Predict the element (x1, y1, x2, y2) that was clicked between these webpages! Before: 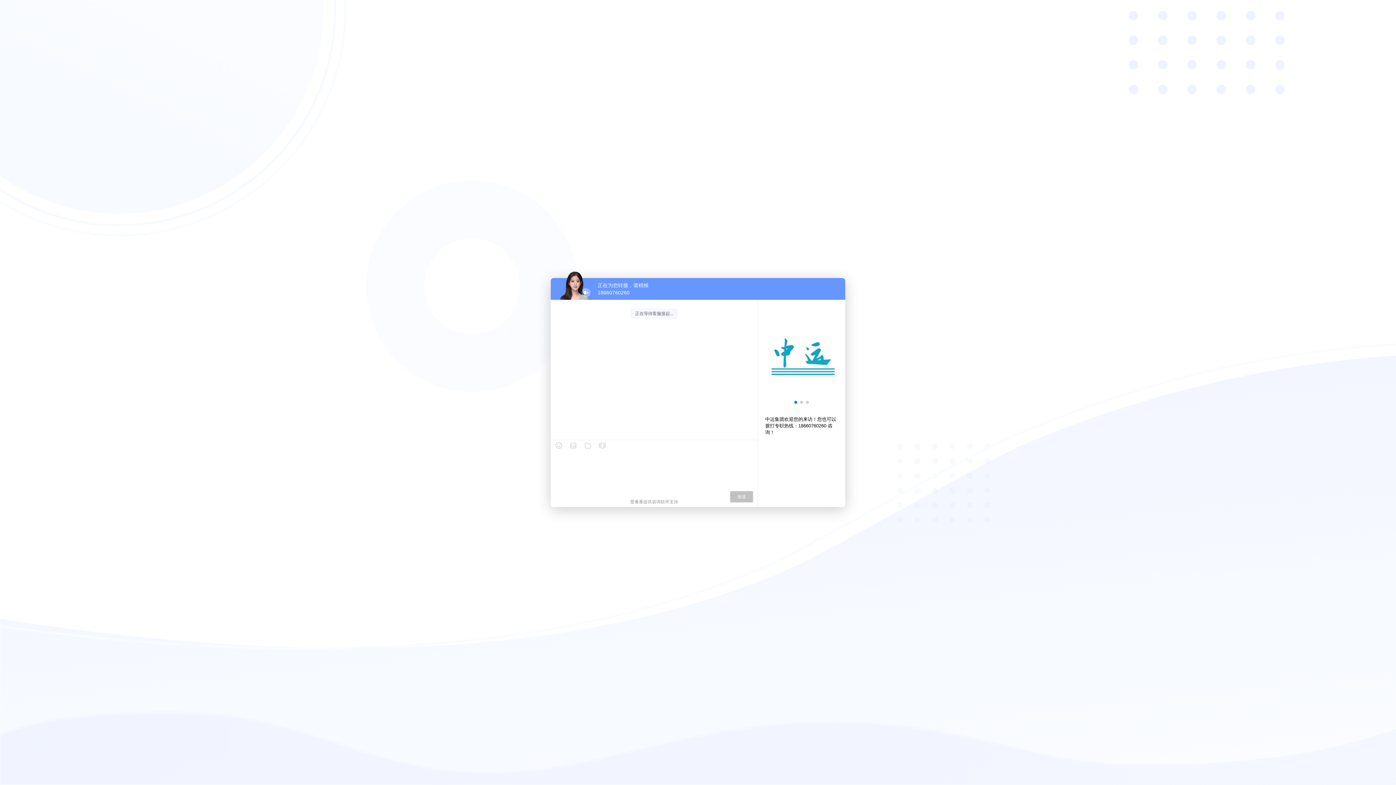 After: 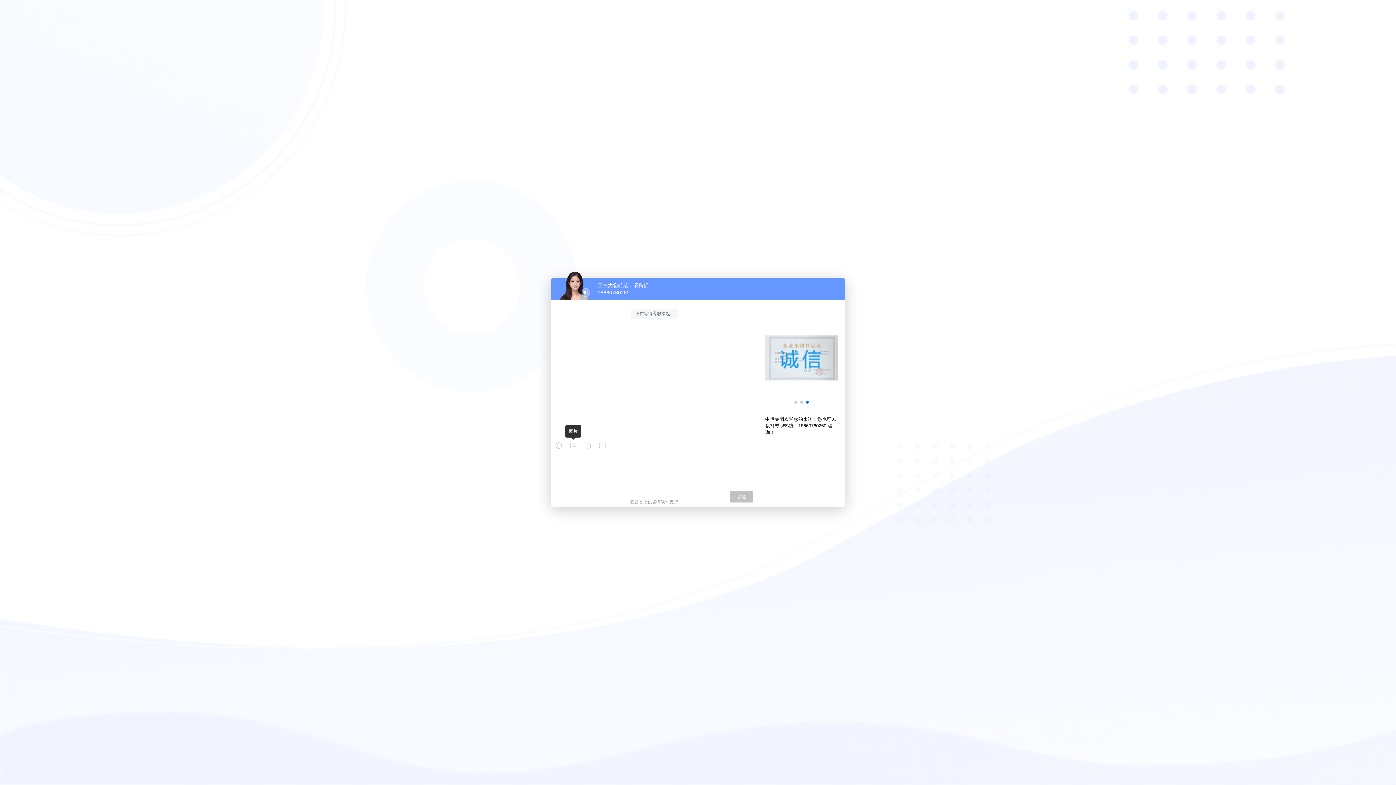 Action: bbox: (569, 442, 577, 449)